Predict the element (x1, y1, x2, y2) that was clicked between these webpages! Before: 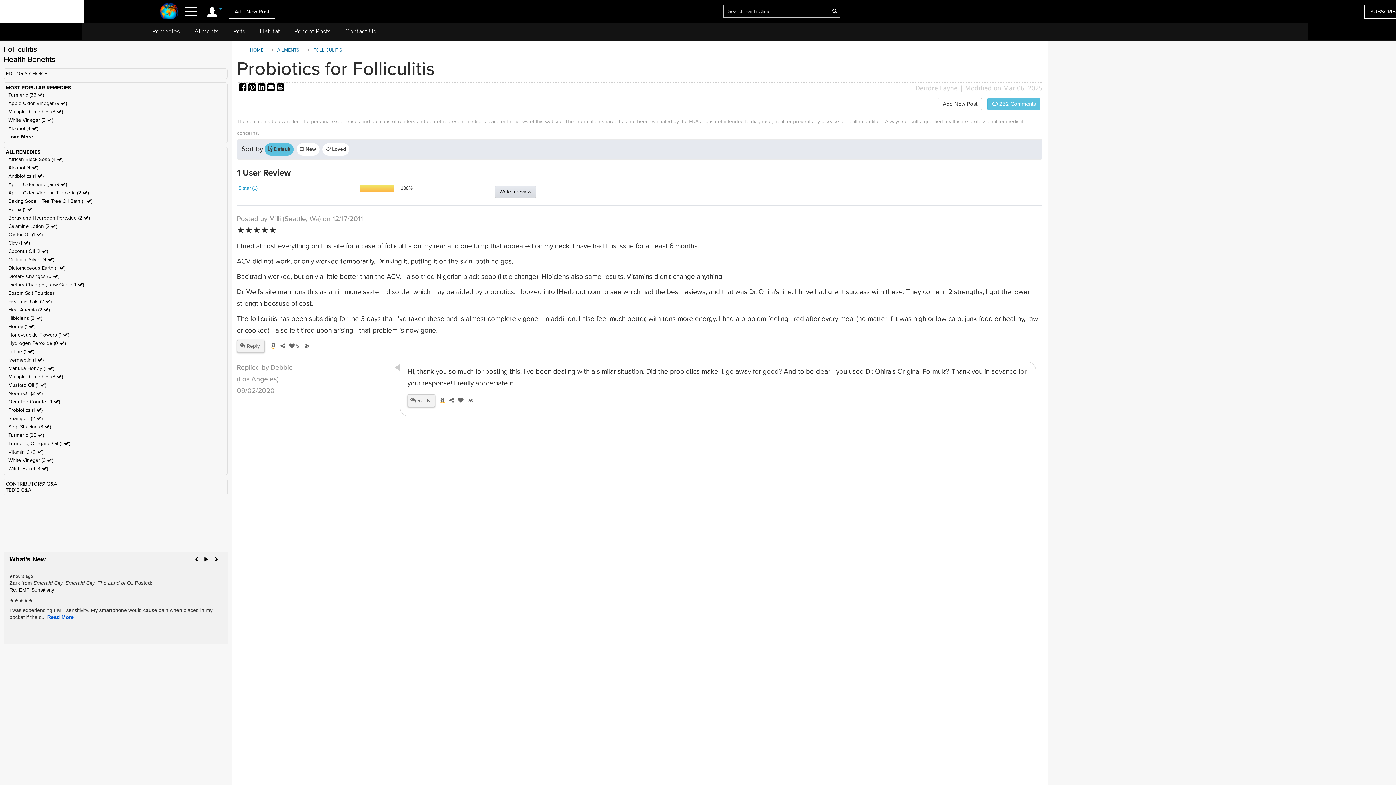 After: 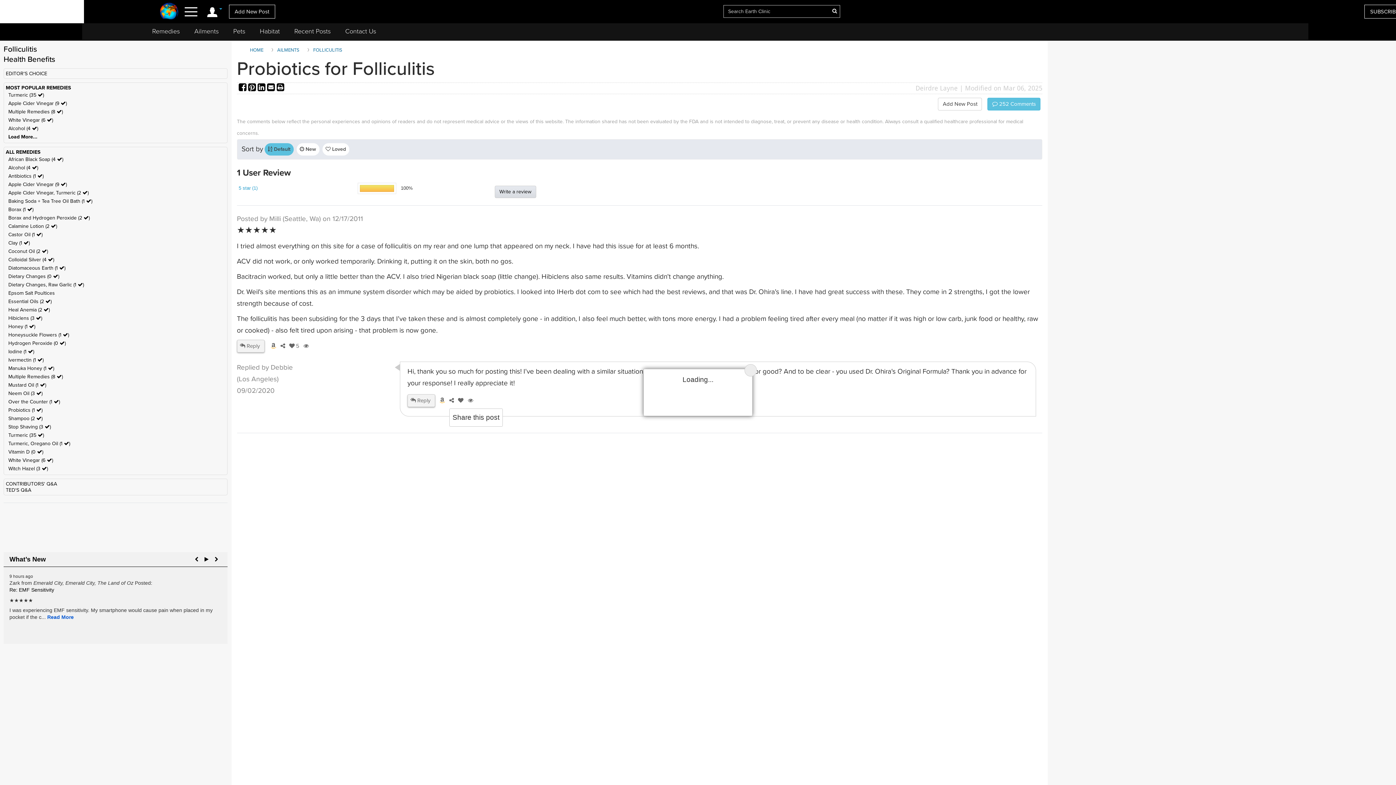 Action: label:   bbox: (446, 397, 455, 404)